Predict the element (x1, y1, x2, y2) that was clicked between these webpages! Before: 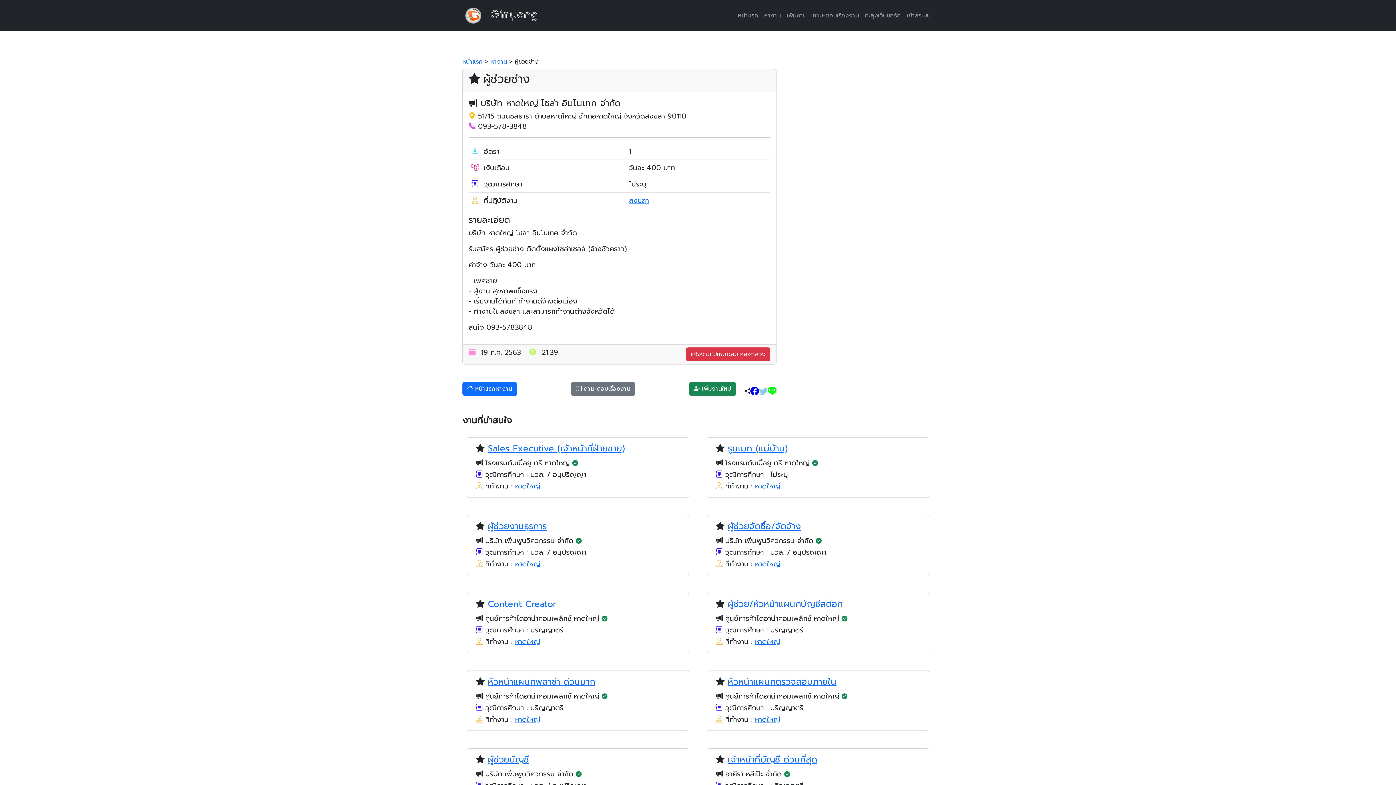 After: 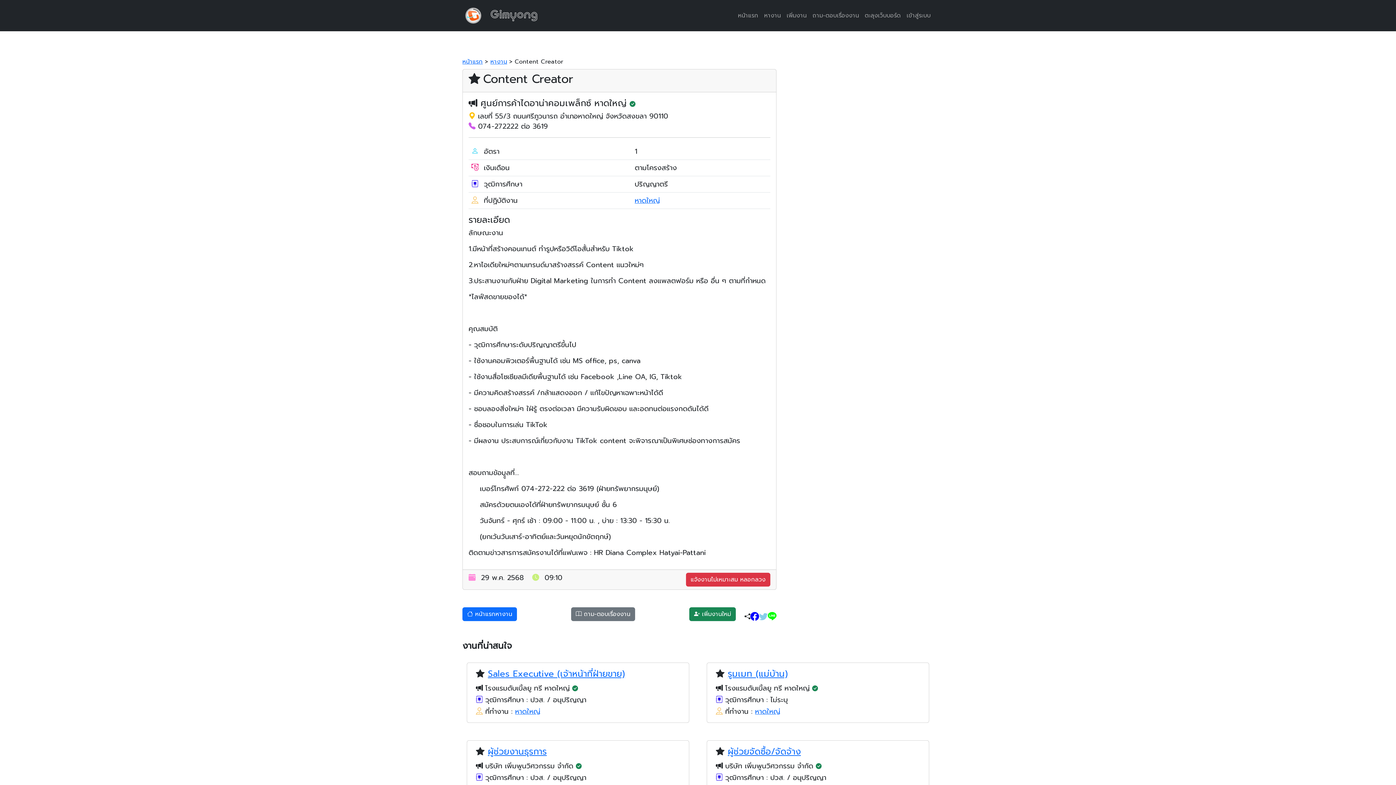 Action: label: Content Creator bbox: (488, 597, 556, 610)